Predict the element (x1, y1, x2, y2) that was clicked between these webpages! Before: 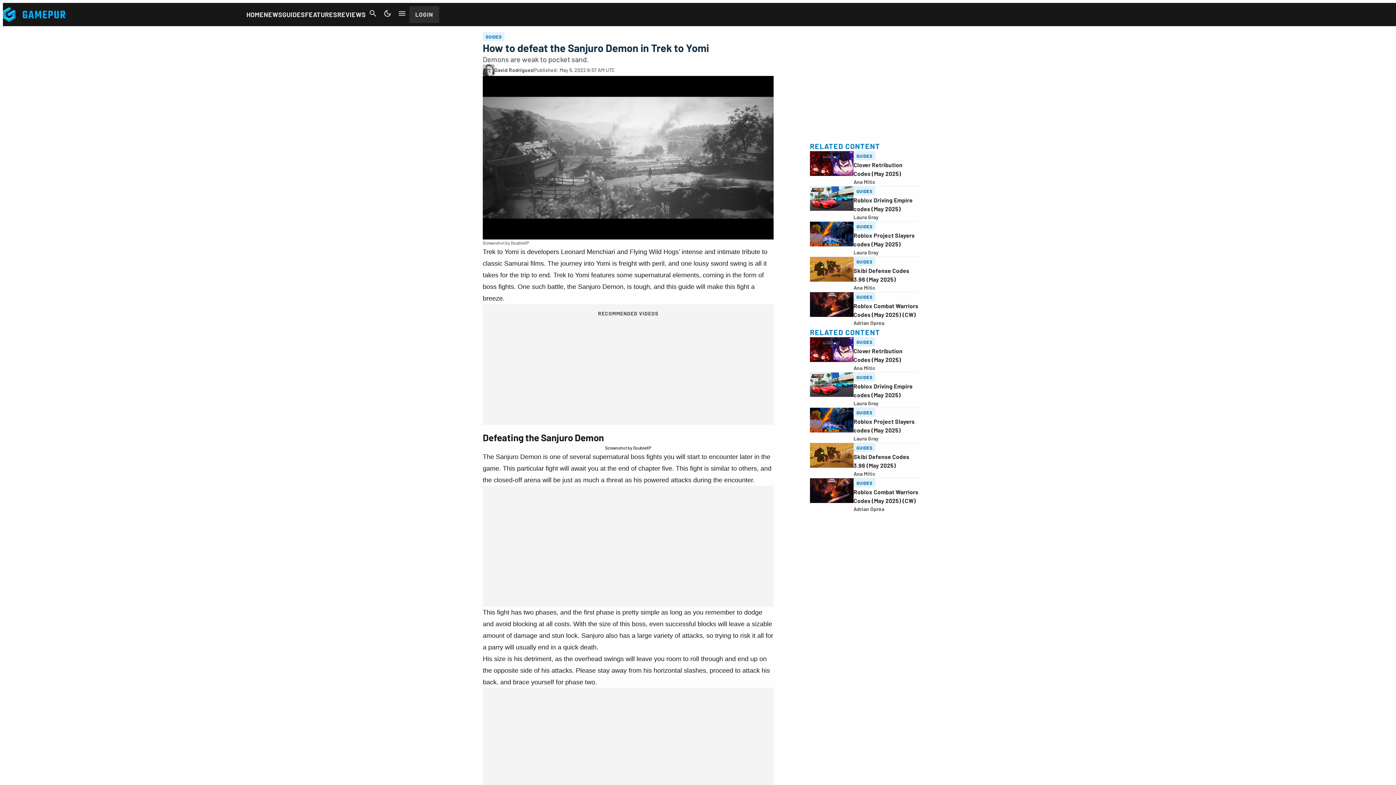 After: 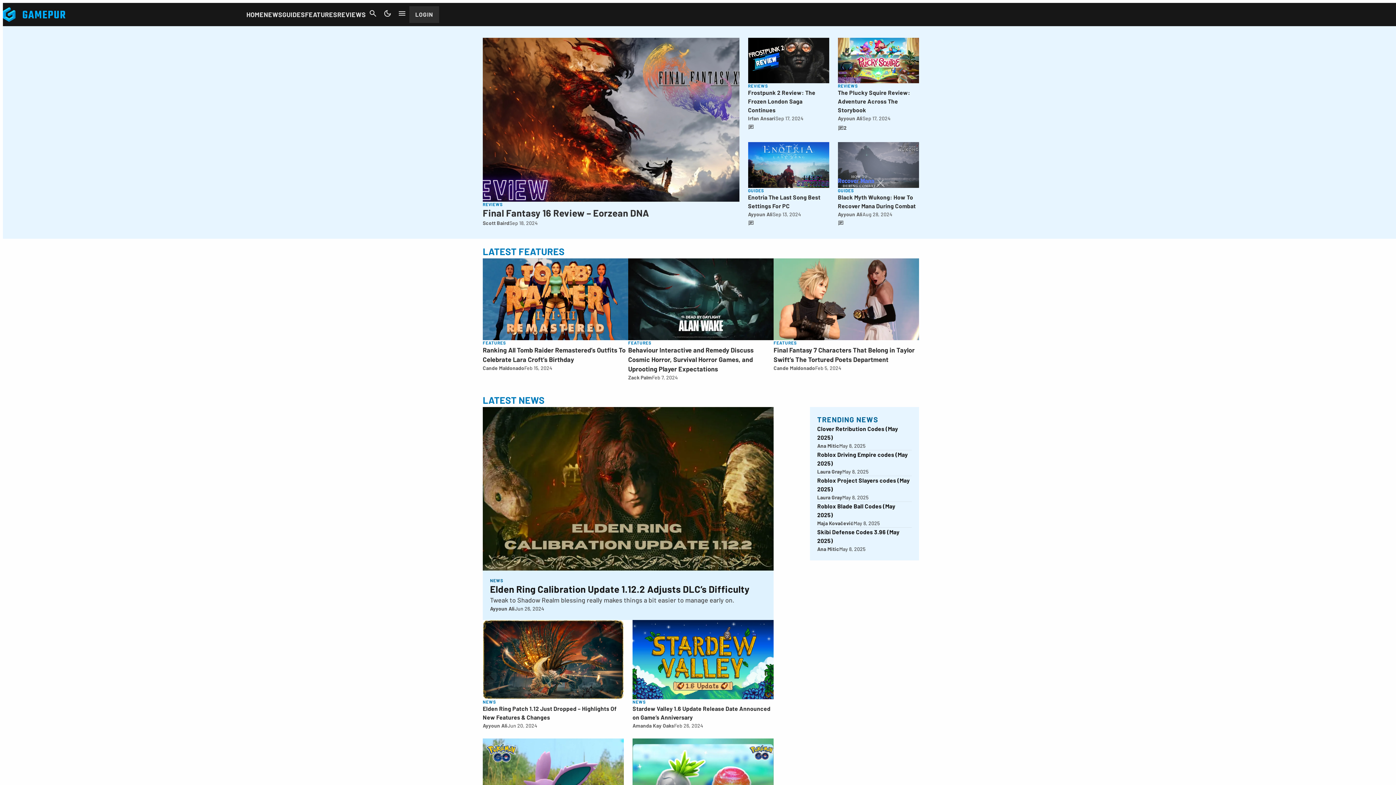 Action: bbox: (246, 10, 263, 18) label: HOME